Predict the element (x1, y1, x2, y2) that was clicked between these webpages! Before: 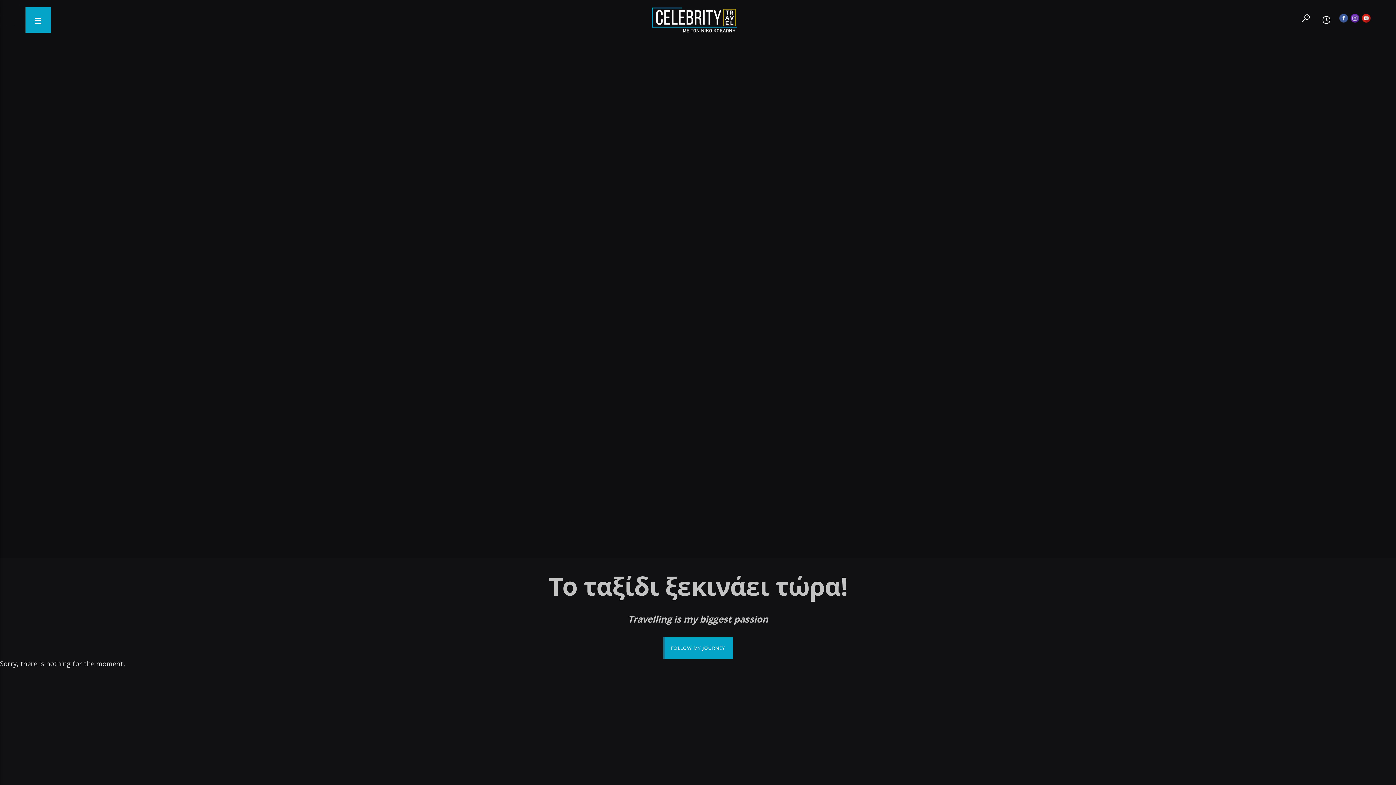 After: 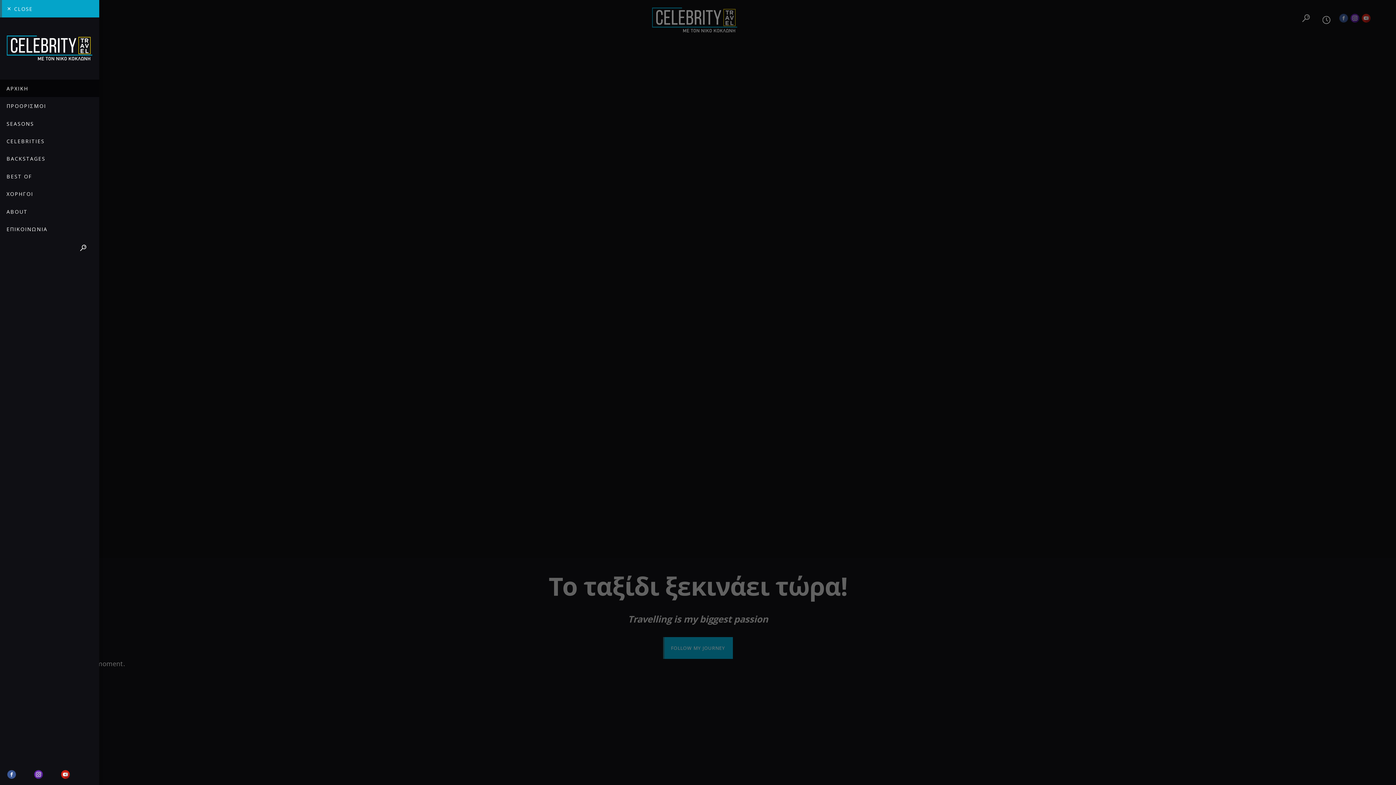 Action: bbox: (25, 7, 50, 32)